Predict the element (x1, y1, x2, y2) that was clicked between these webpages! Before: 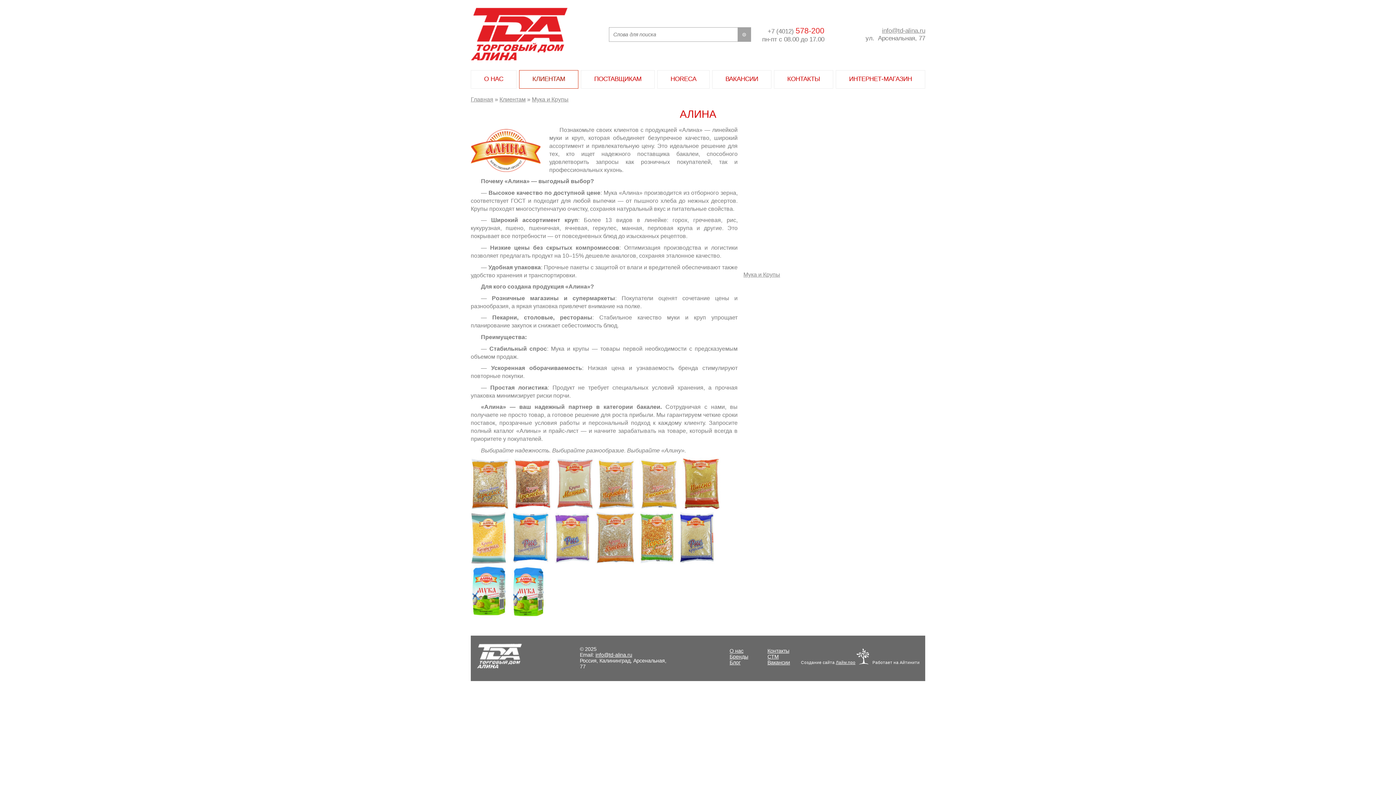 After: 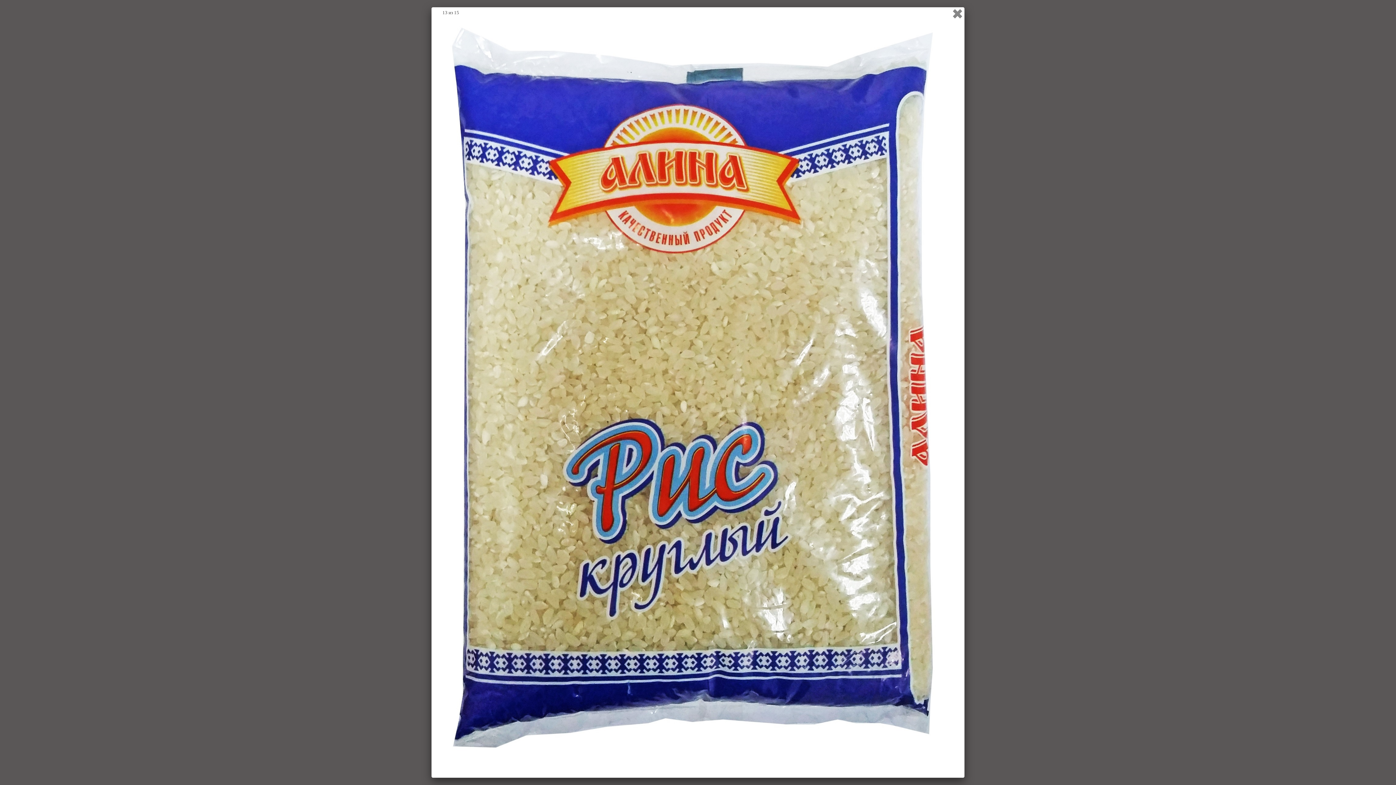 Action: bbox: (679, 558, 715, 565)